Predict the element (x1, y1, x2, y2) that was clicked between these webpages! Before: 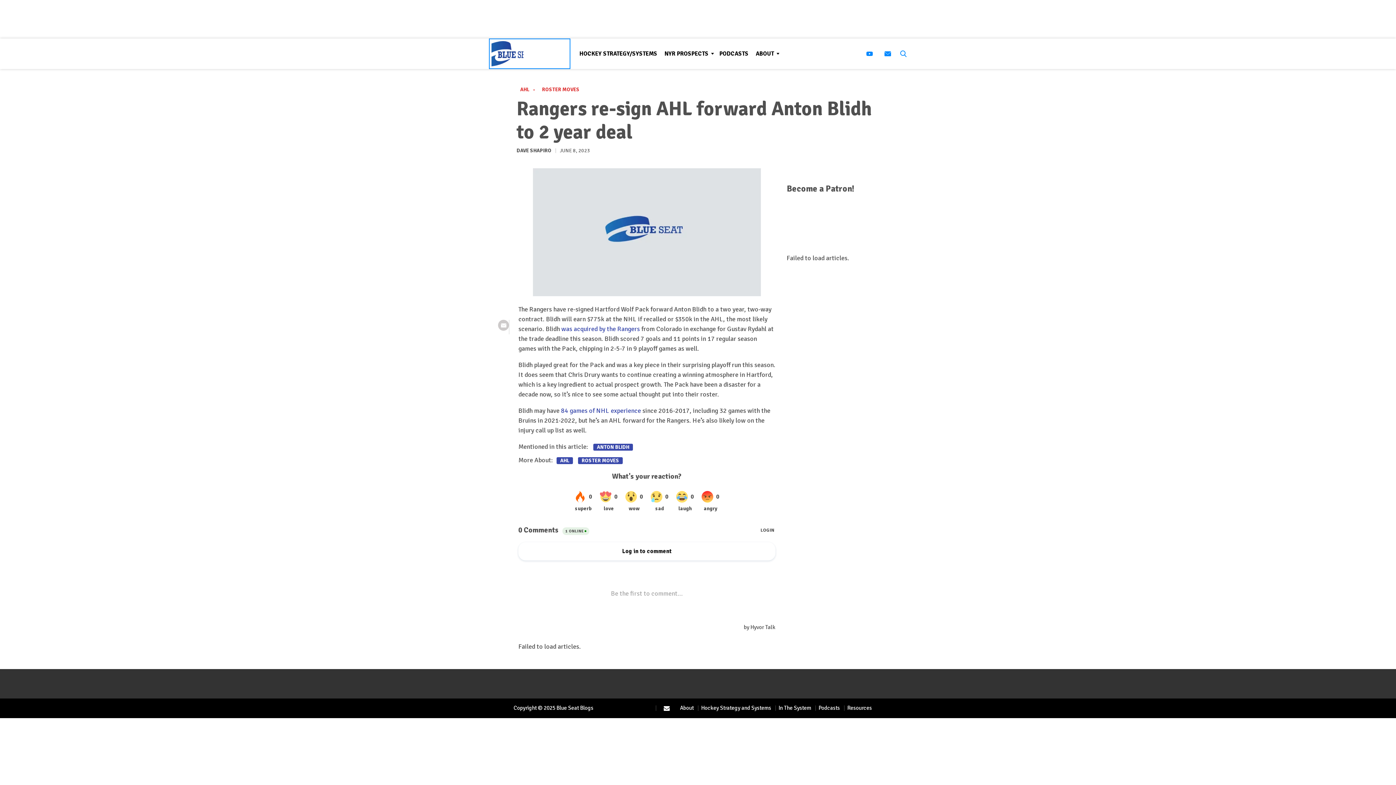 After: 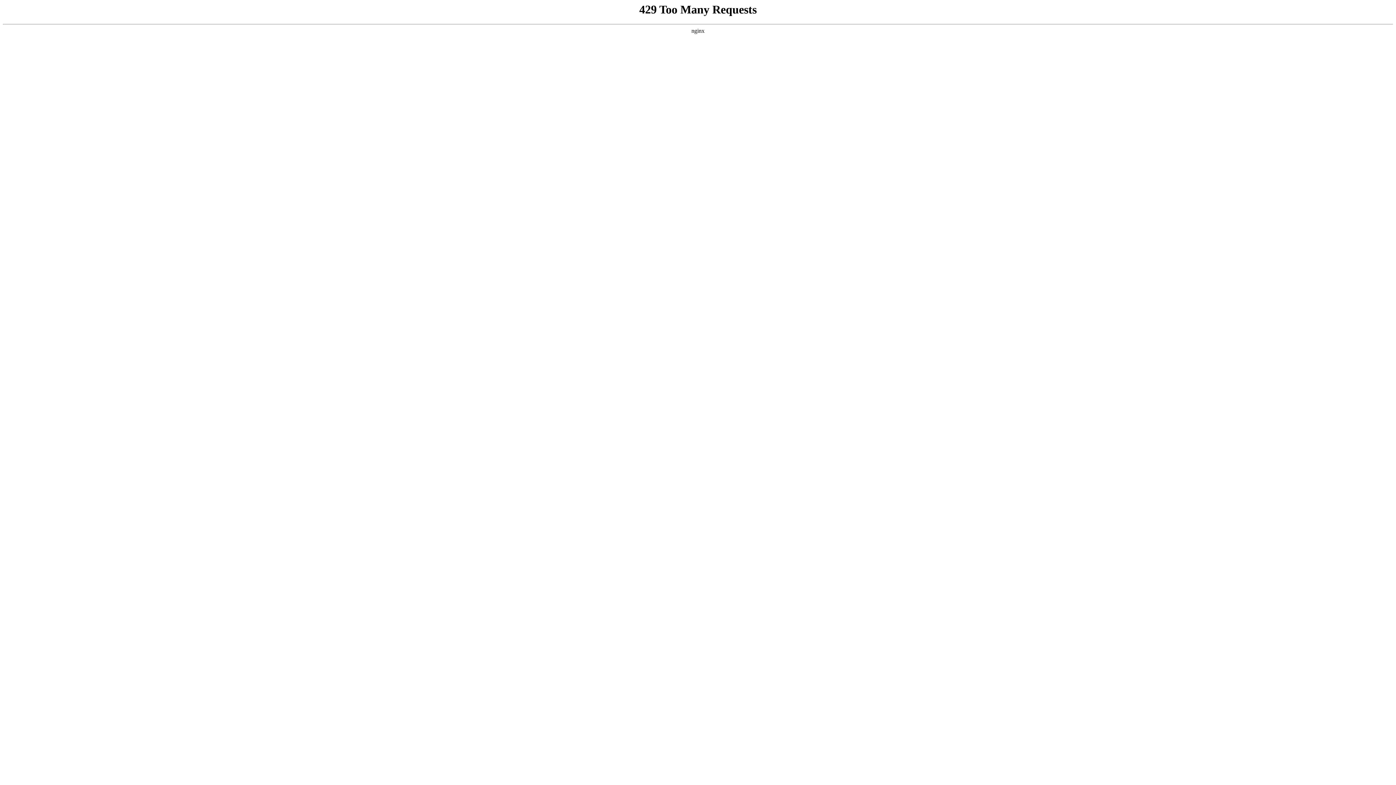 Action: bbox: (578, 457, 622, 464) label: ROSTER MOVES